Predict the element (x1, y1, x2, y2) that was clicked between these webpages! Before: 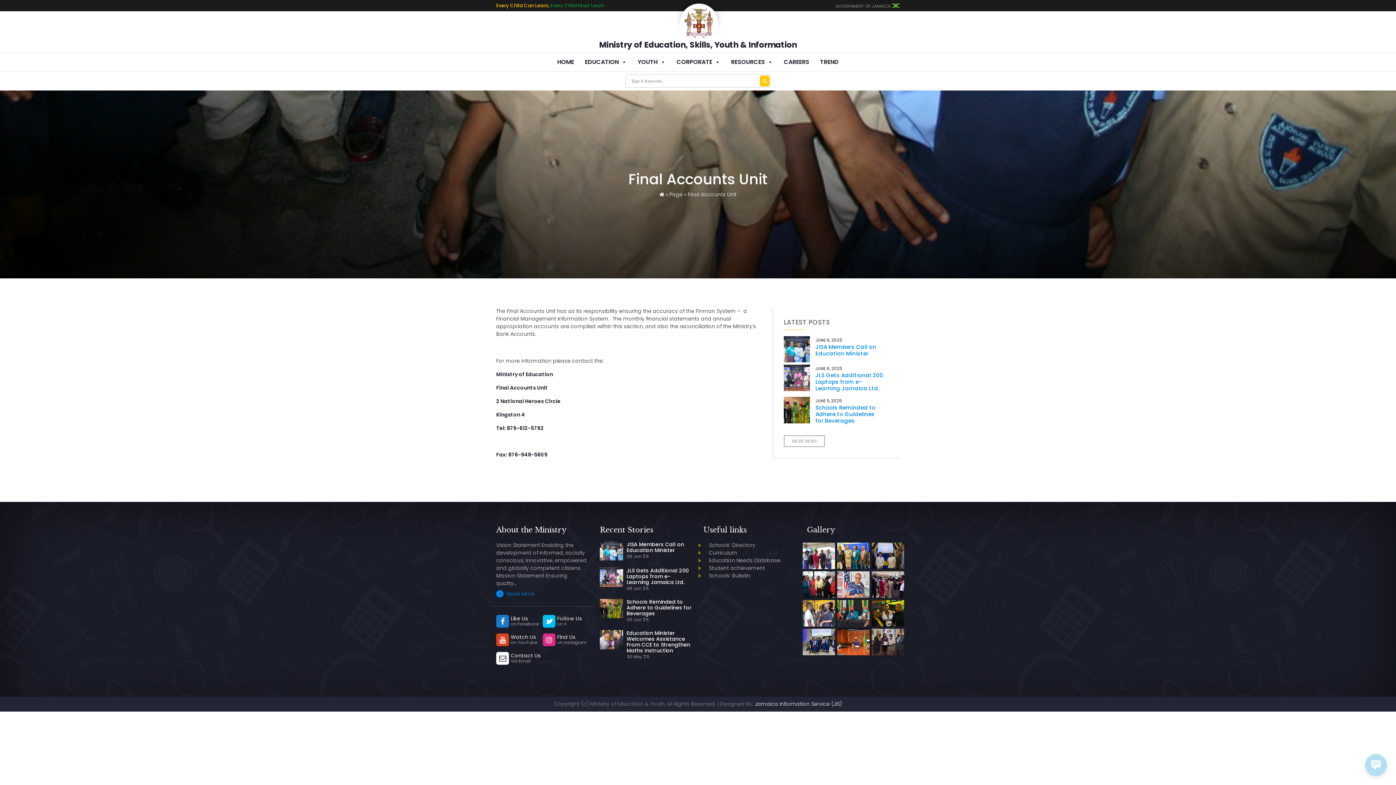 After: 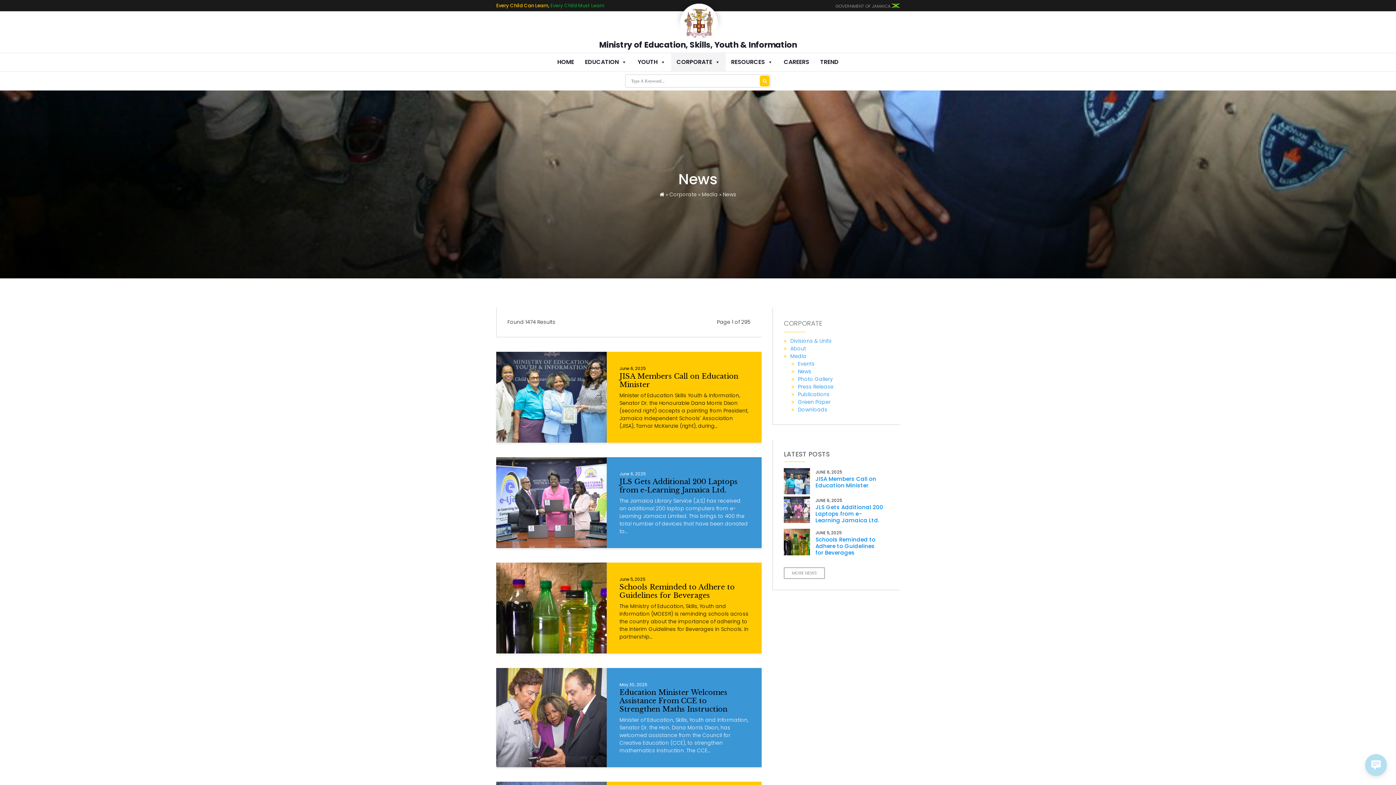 Action: label: MORE NEWS bbox: (784, 435, 825, 447)